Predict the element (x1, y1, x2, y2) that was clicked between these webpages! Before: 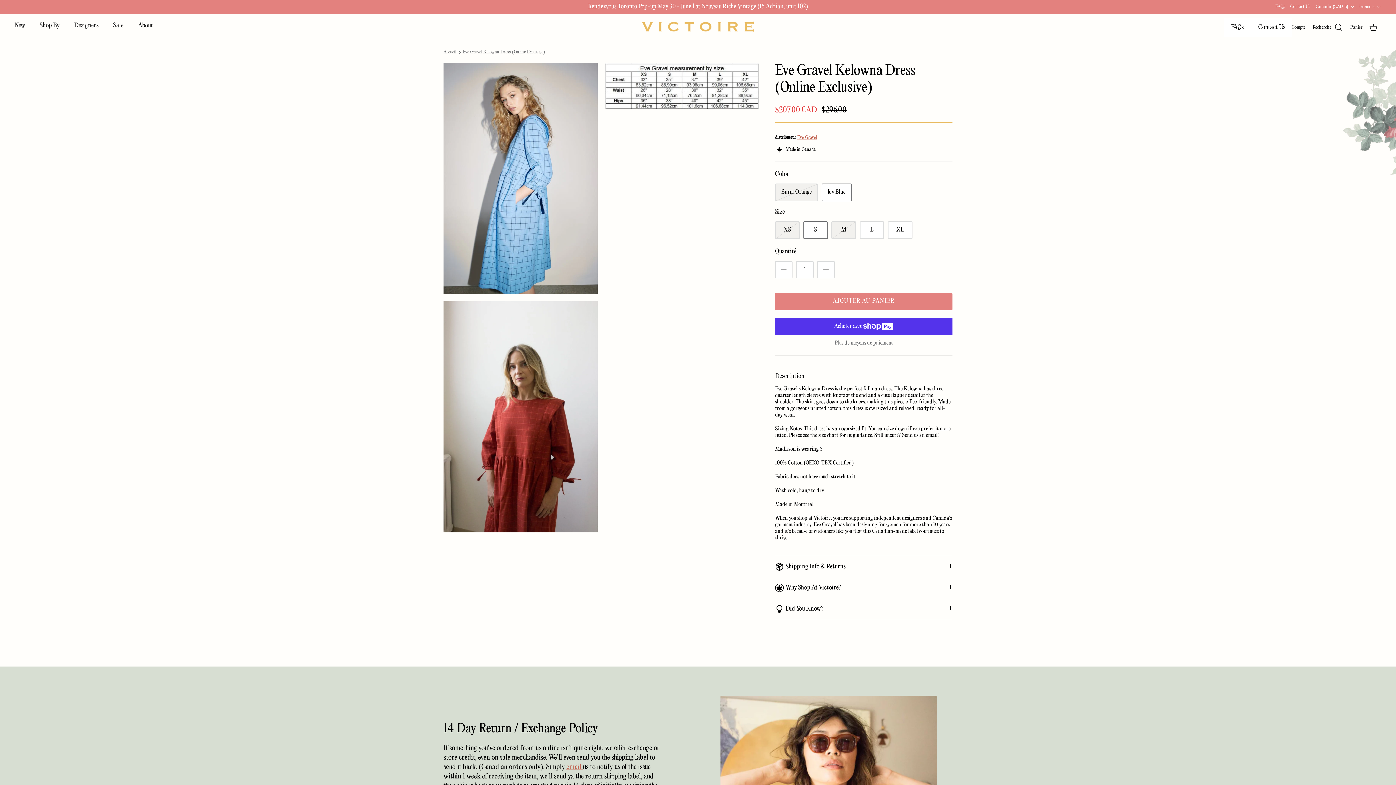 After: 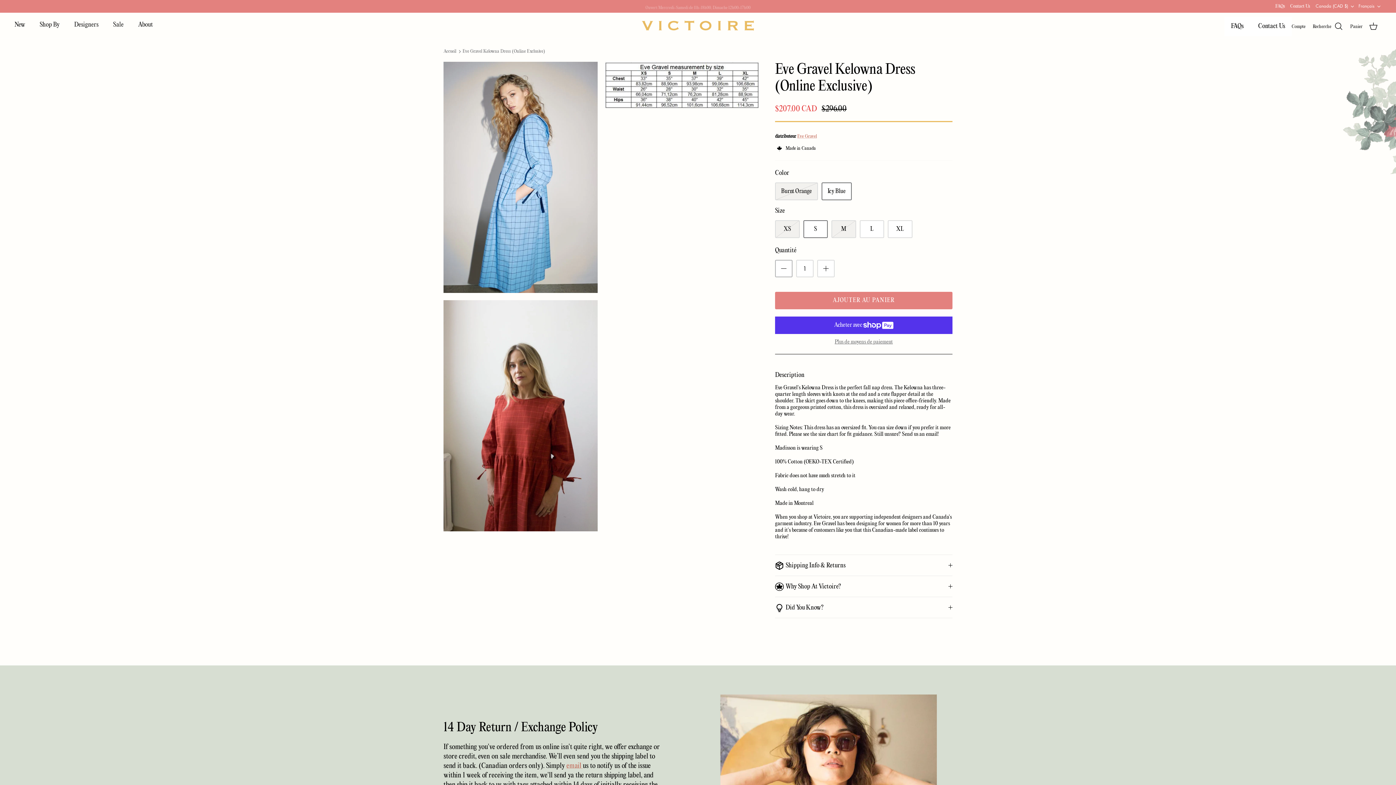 Action: bbox: (775, 260, 792, 278)